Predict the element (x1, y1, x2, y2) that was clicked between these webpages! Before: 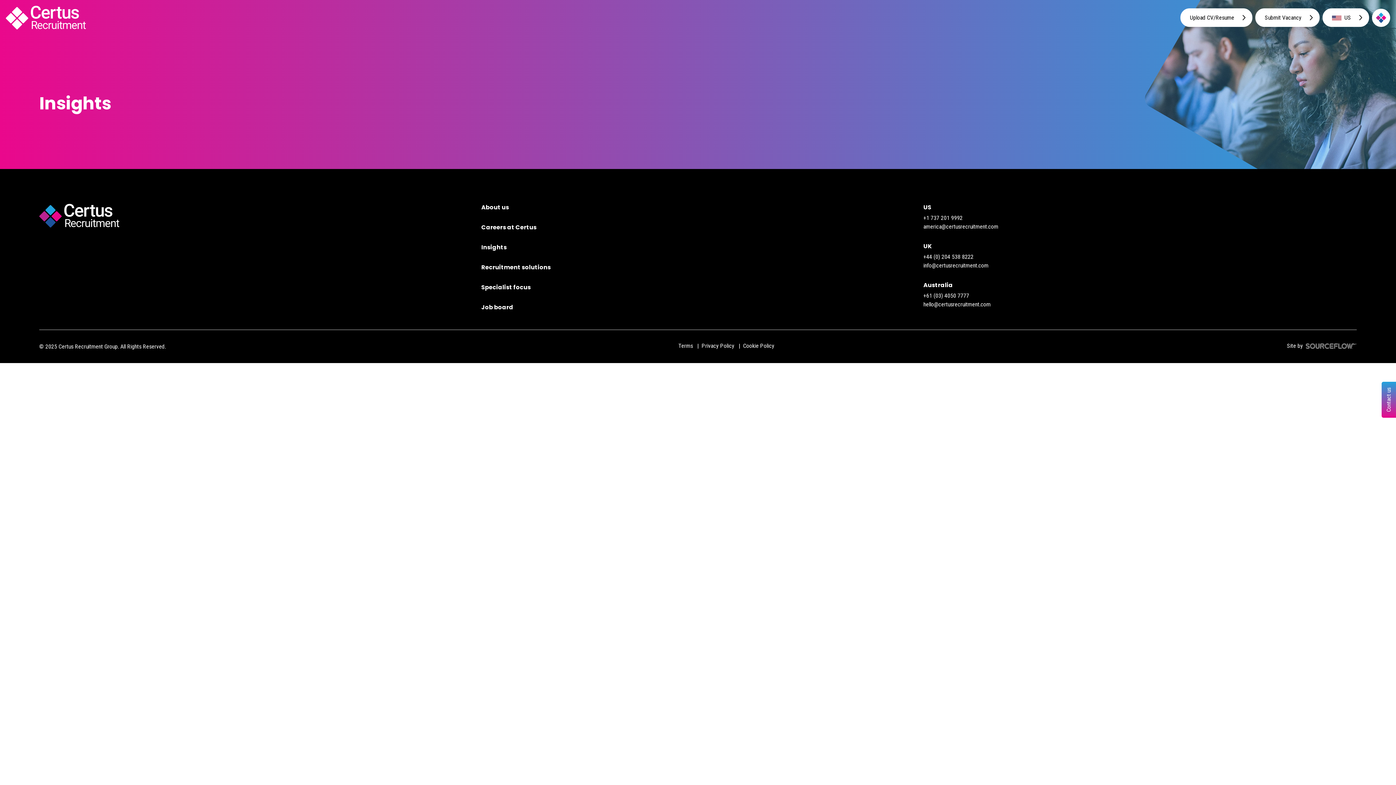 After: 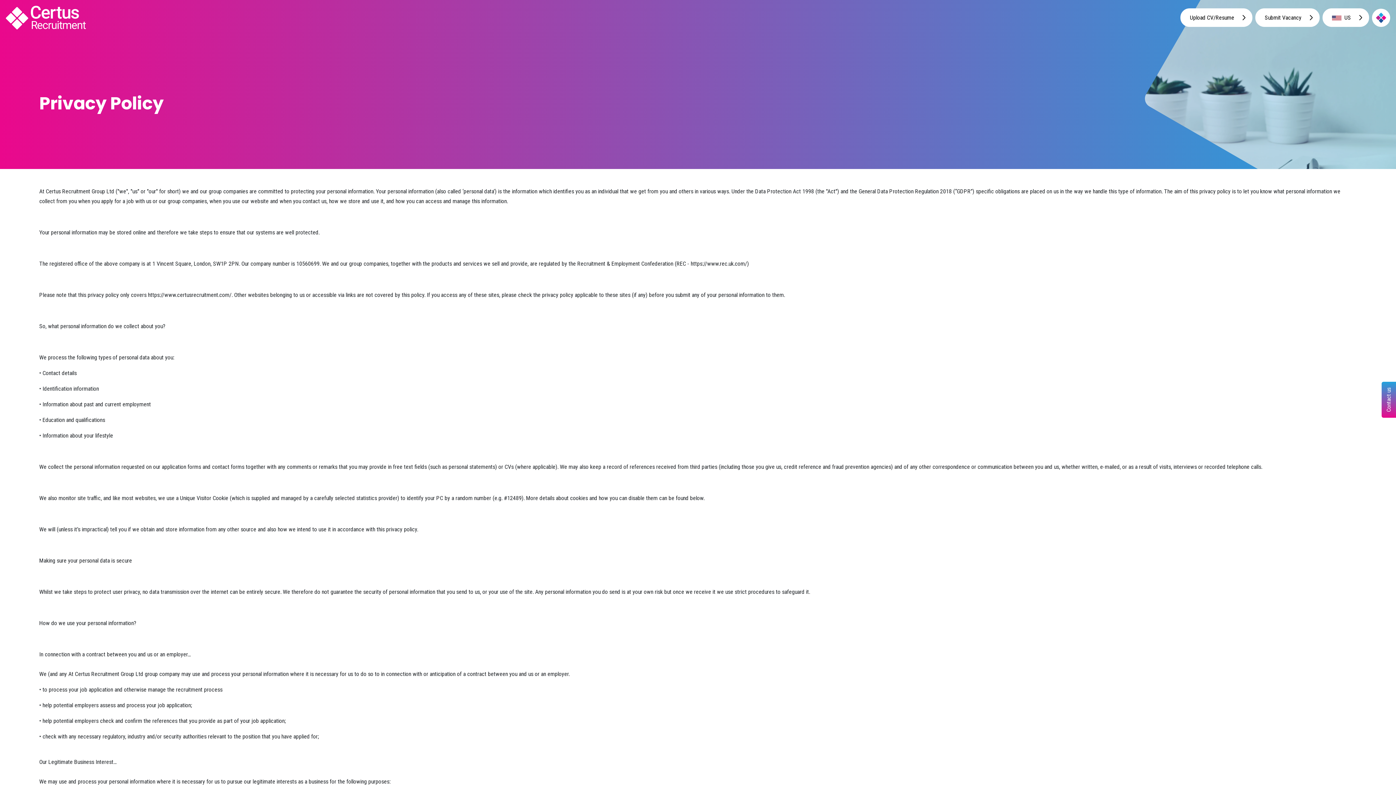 Action: bbox: (701, 342, 734, 349) label: Privacy Policy